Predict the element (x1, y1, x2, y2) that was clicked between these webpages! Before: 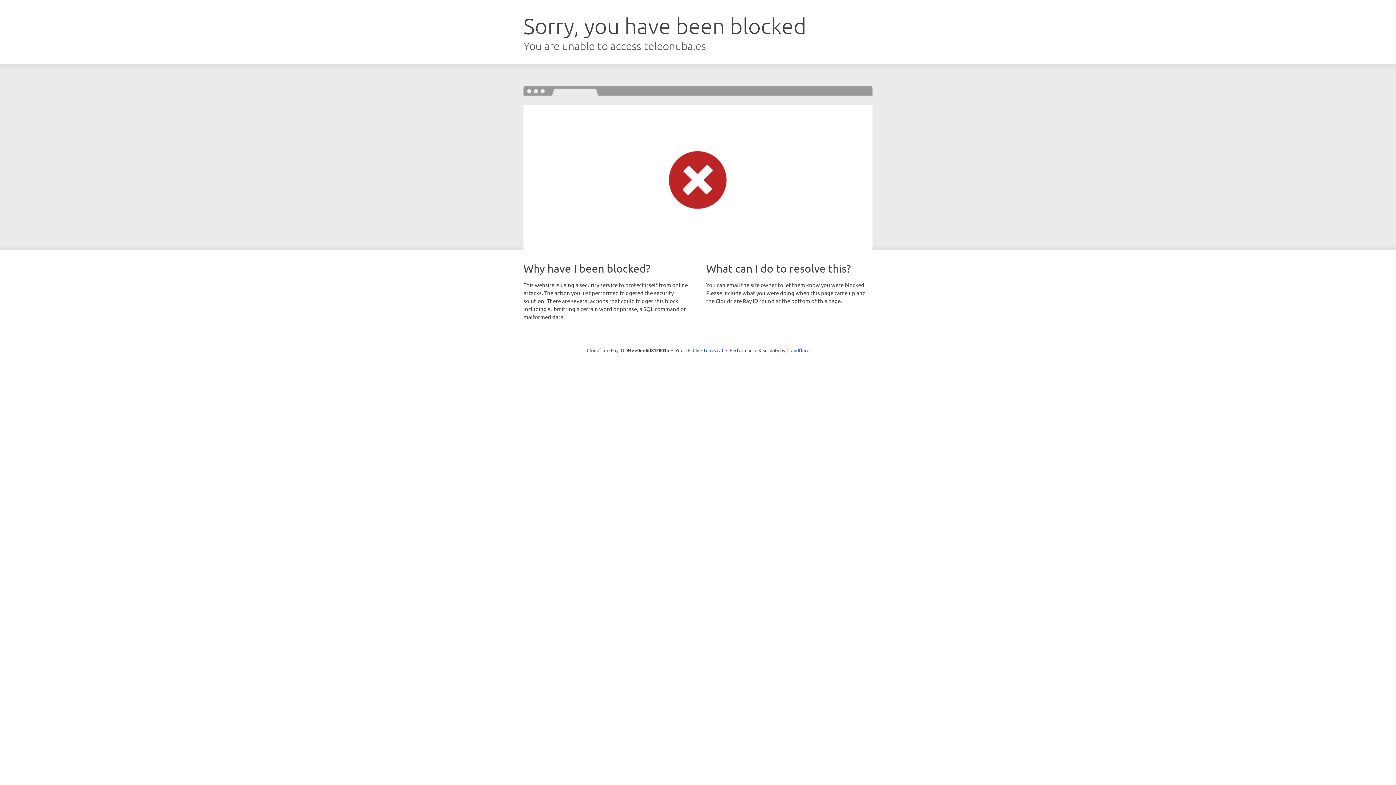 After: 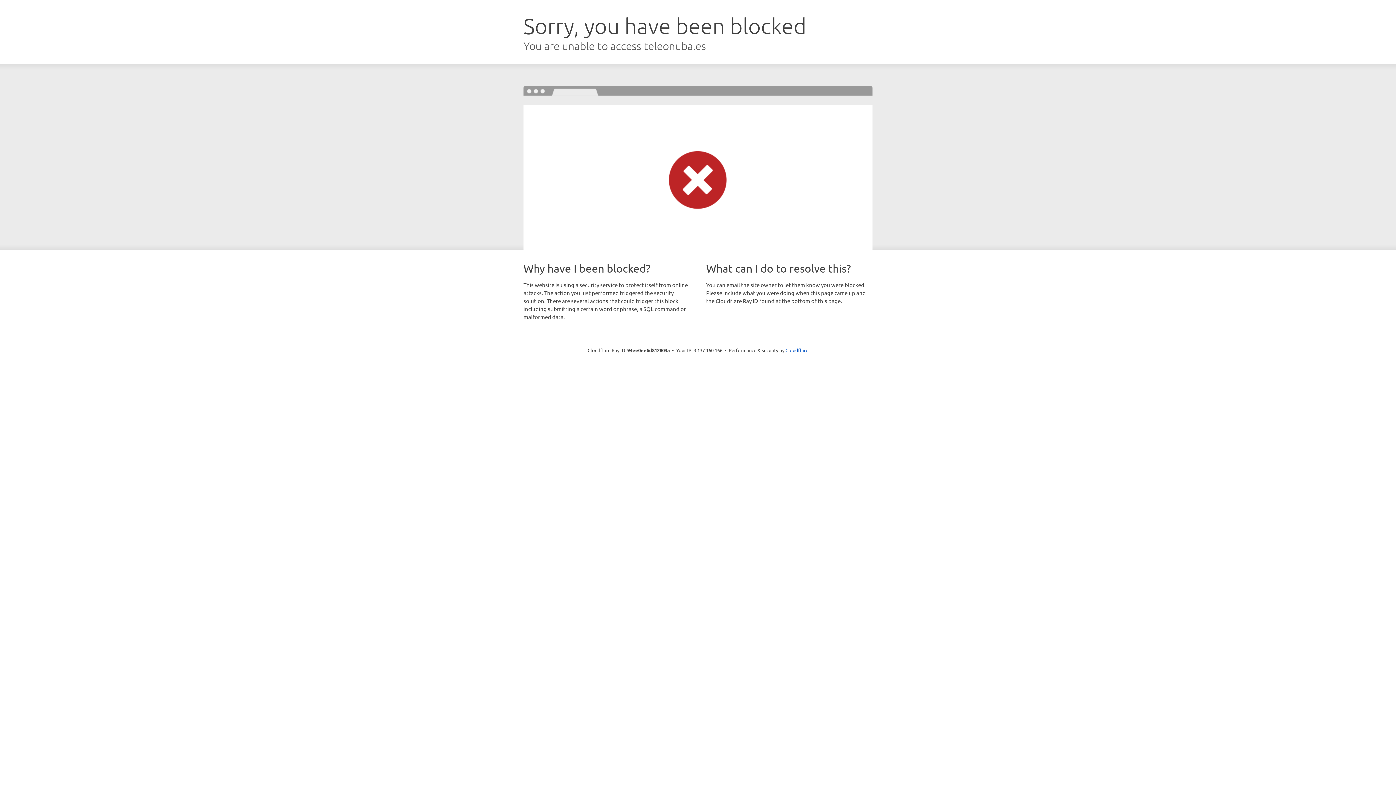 Action: label: Click to reveal bbox: (692, 346, 723, 353)